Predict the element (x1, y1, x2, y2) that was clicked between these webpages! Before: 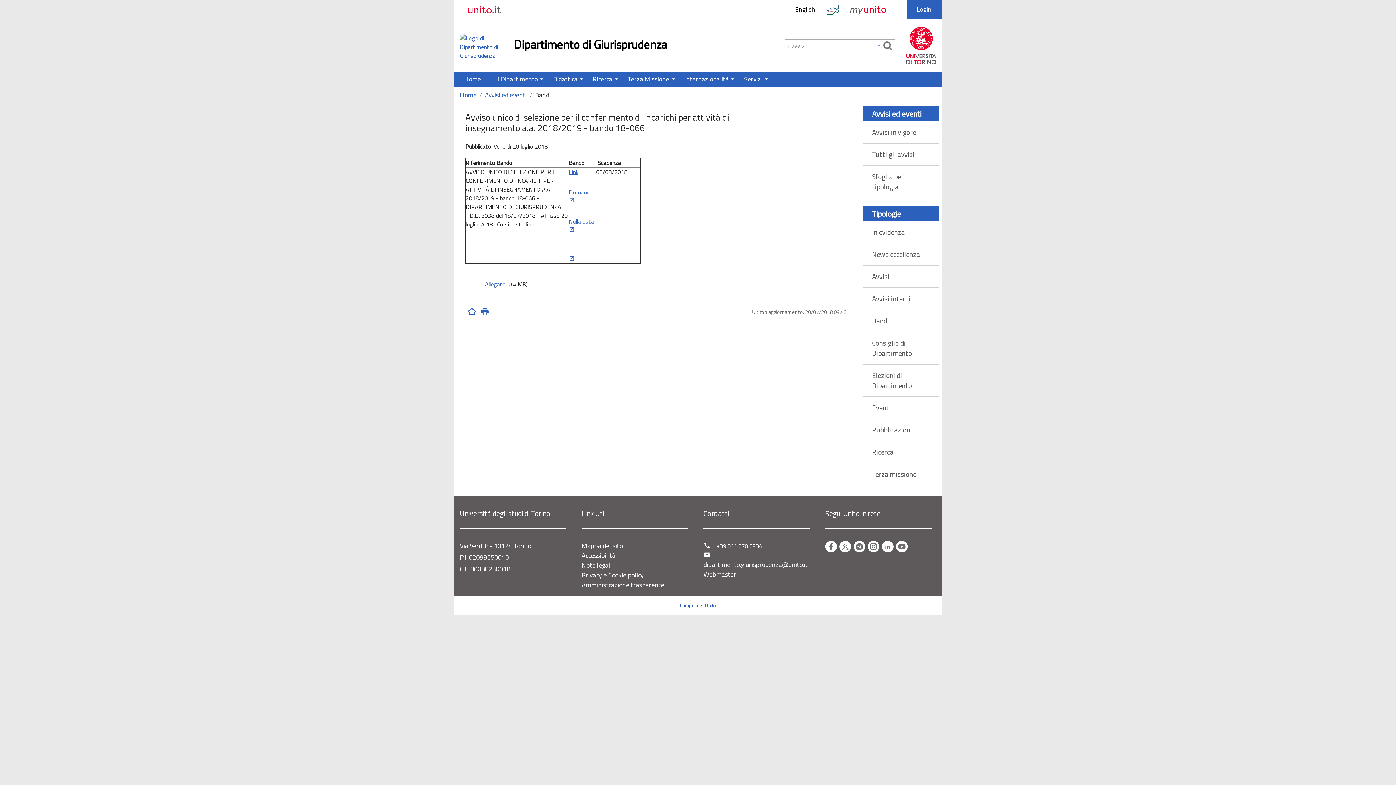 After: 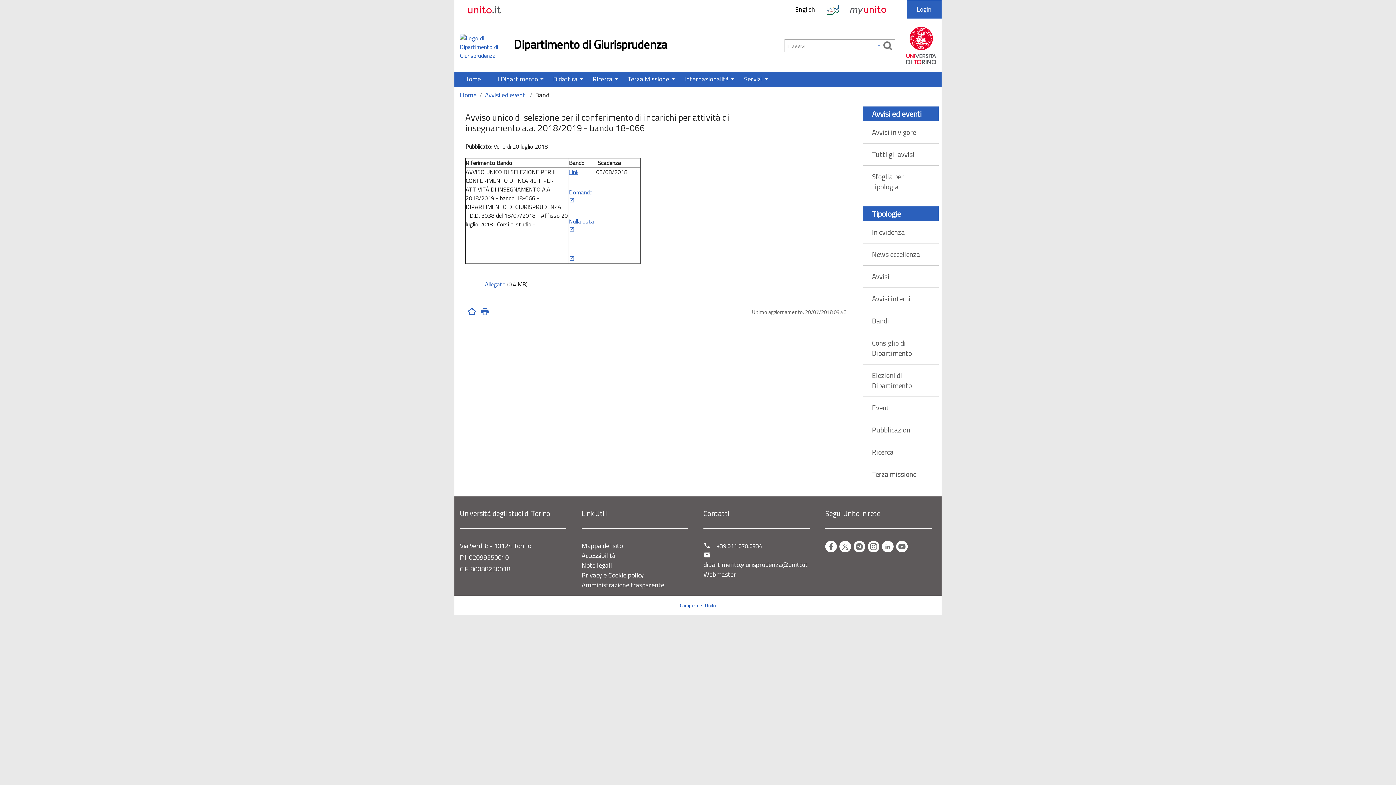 Action: bbox: (906, 40, 936, 49)